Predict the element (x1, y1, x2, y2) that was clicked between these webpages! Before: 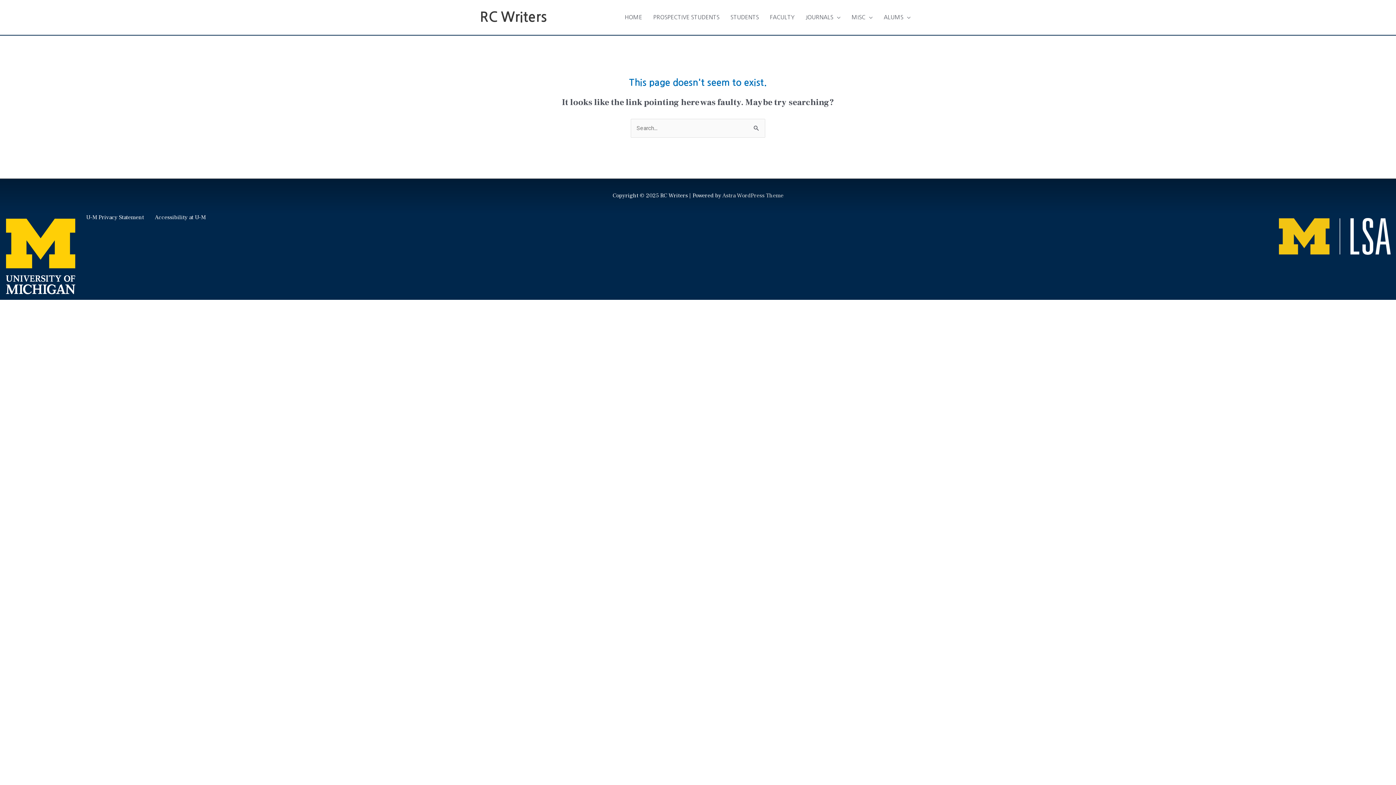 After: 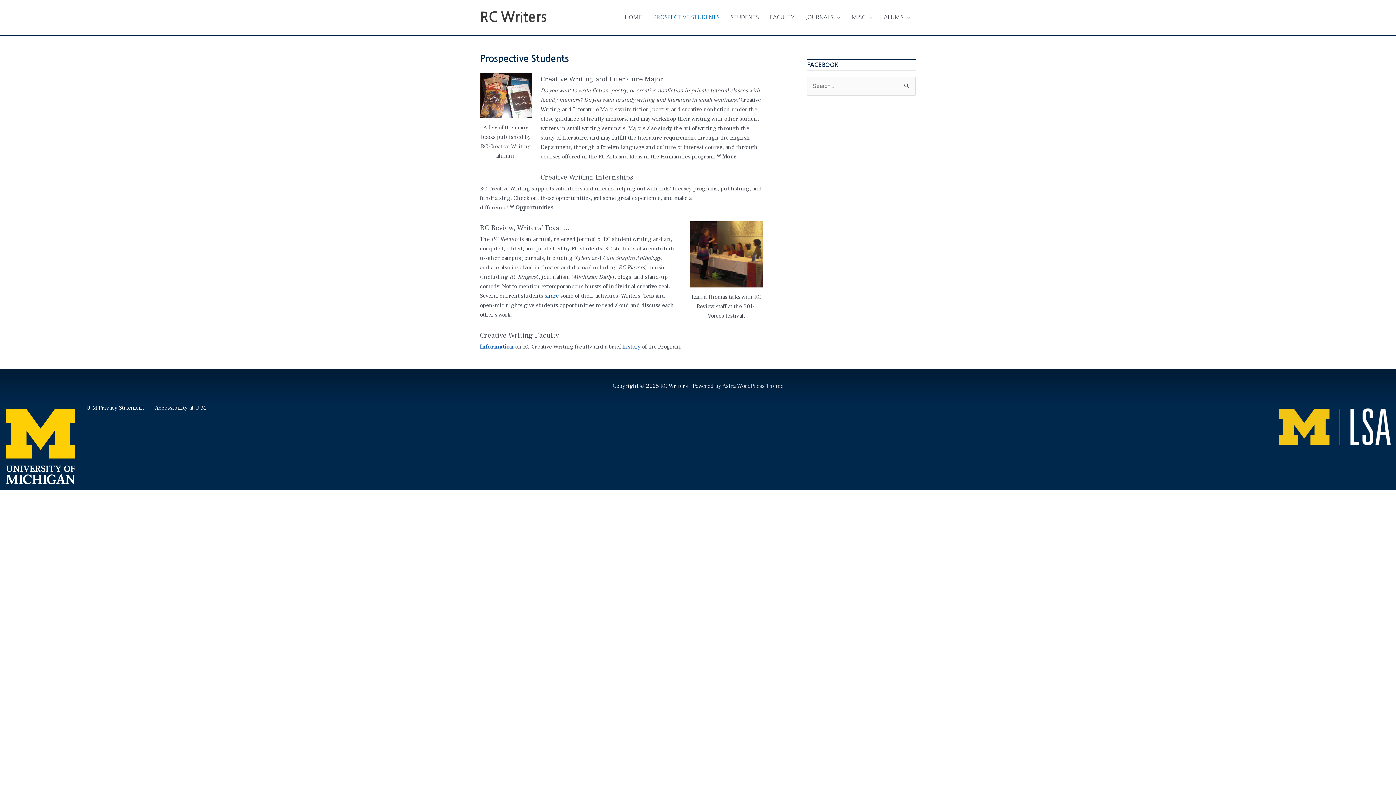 Action: bbox: (647, 6, 725, 28) label: PROSPECTIVE STUDENTS